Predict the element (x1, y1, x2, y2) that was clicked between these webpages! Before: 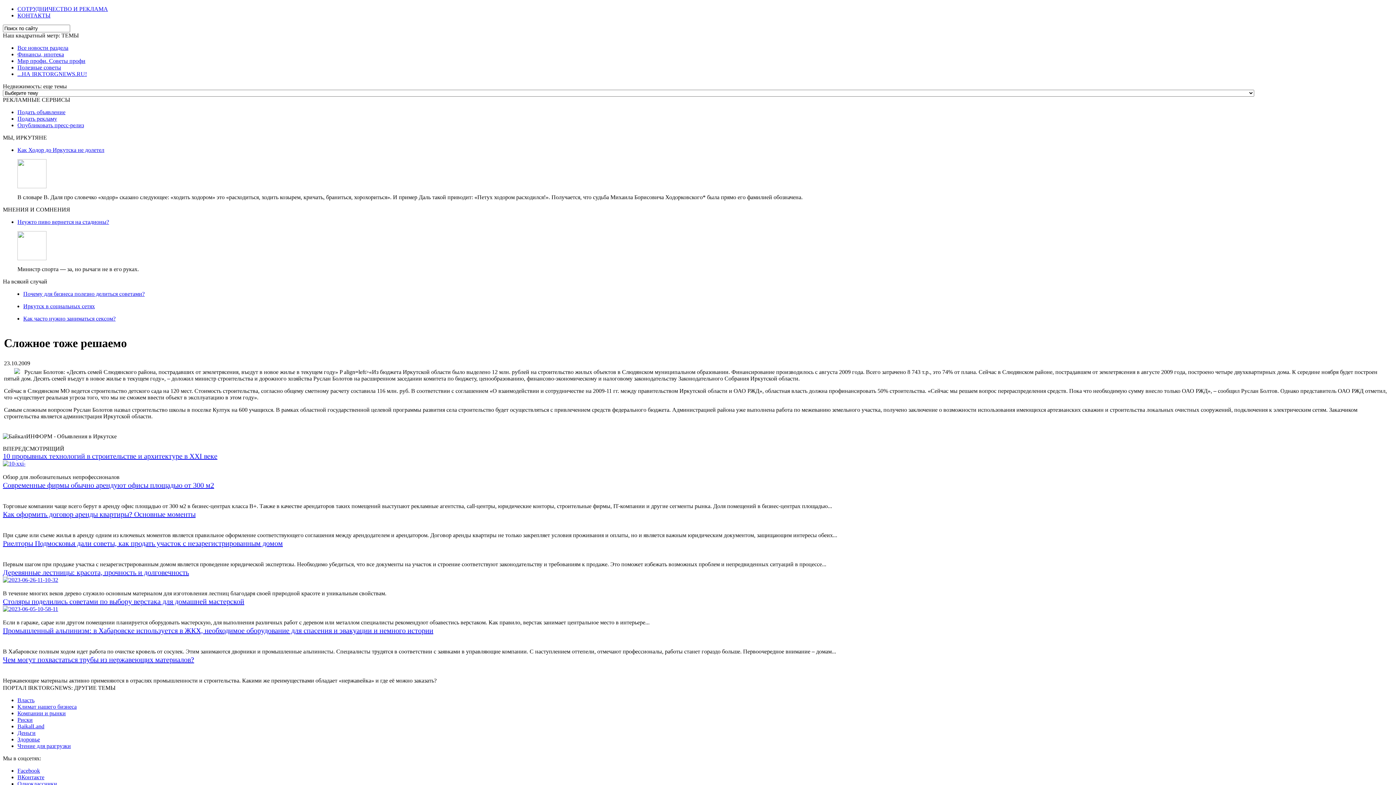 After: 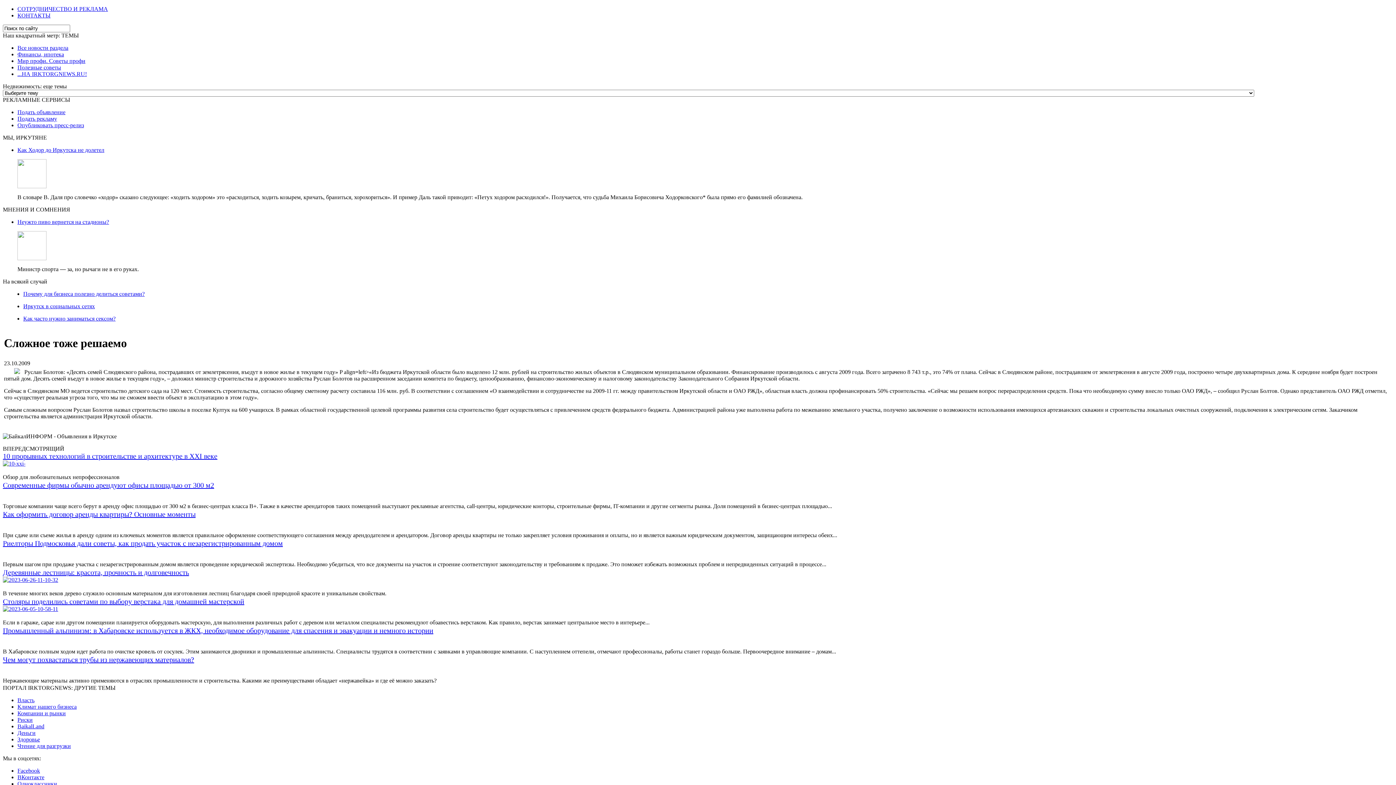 Action: label: Facebook bbox: (17, 768, 40, 774)